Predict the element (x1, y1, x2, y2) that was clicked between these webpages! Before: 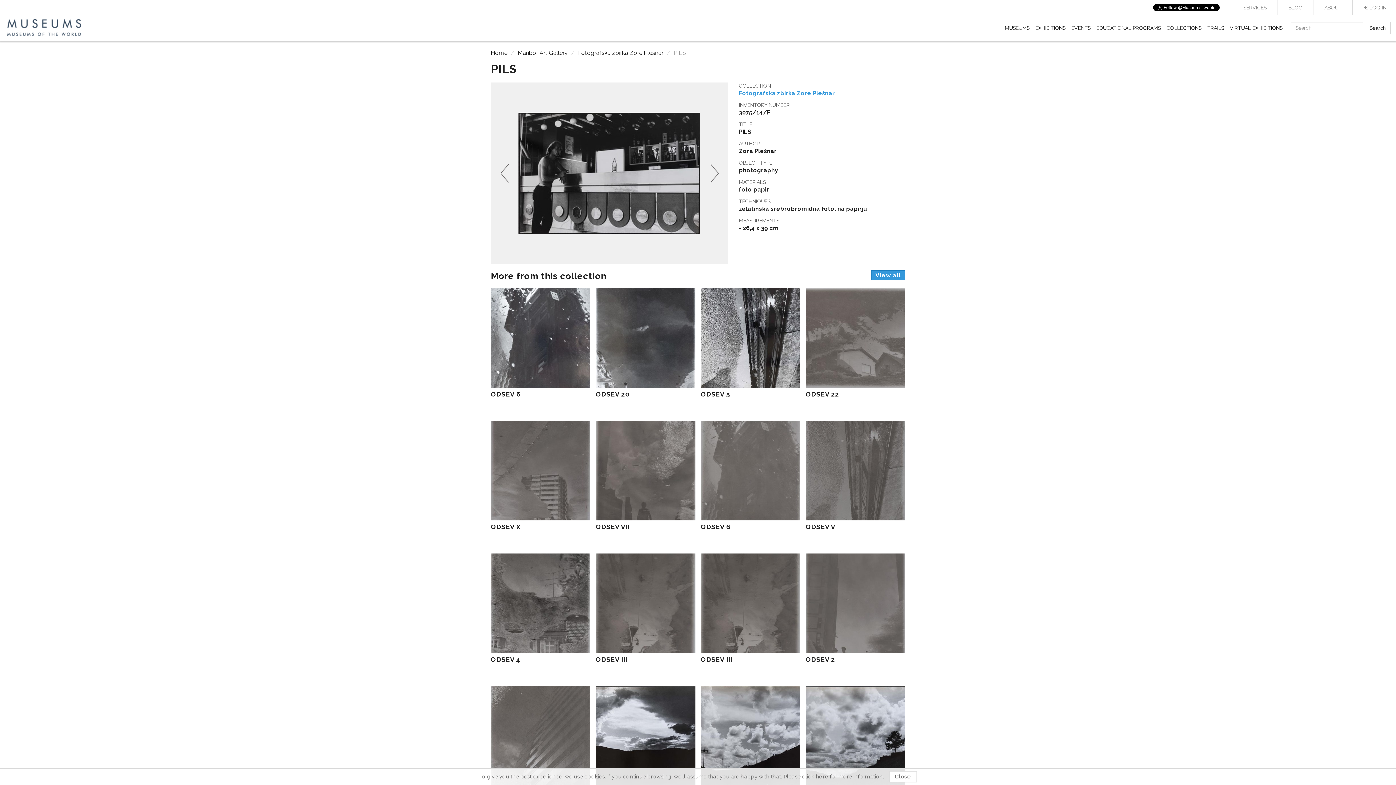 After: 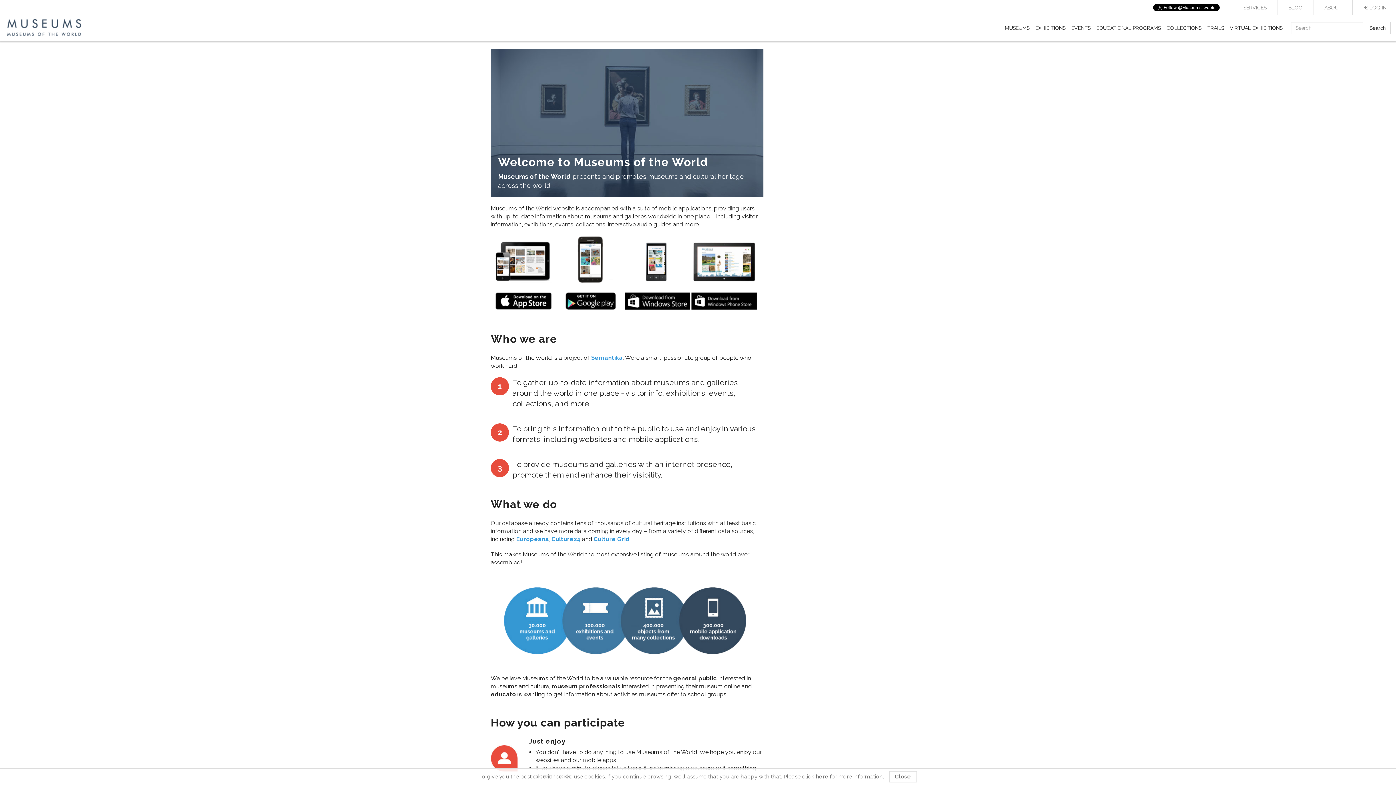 Action: bbox: (1313, 0, 1353, 14) label: ABOUT